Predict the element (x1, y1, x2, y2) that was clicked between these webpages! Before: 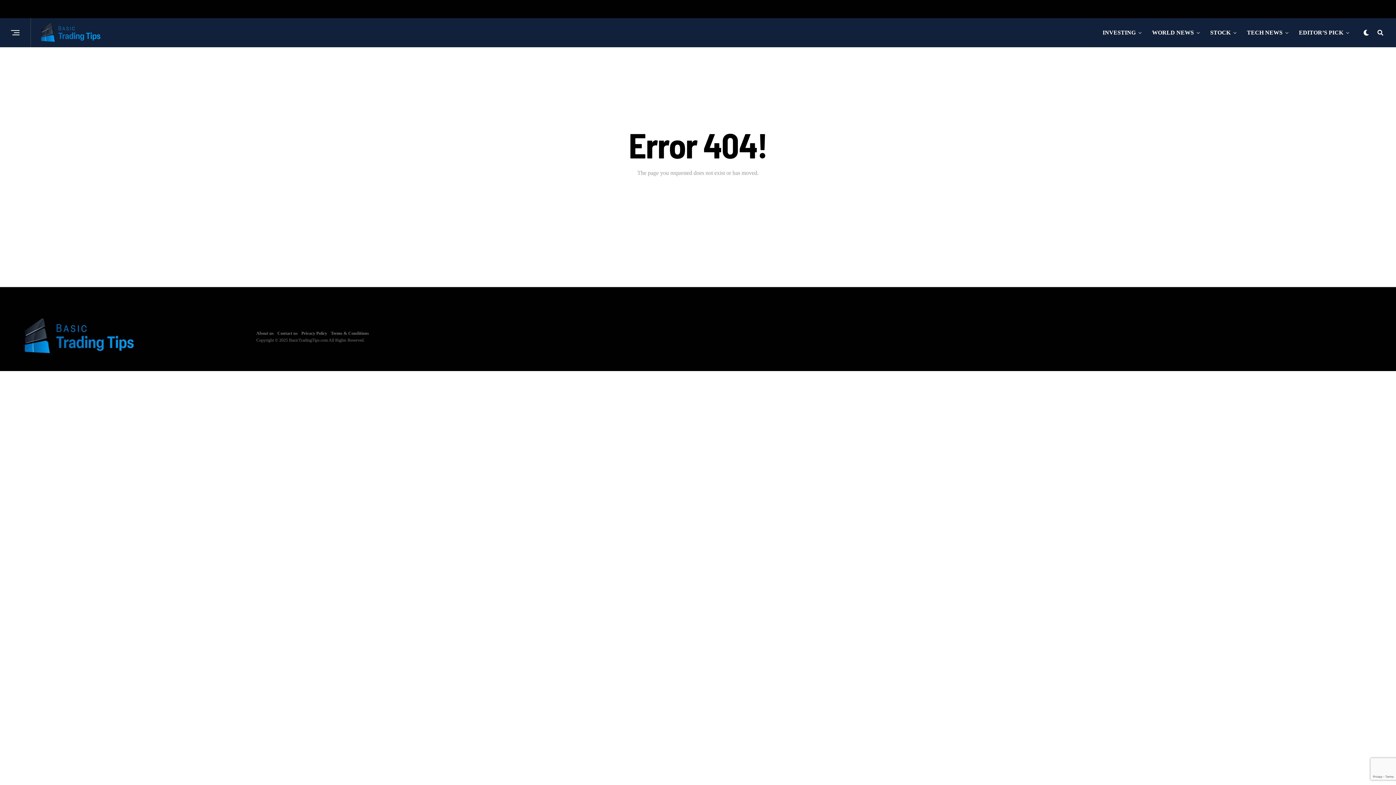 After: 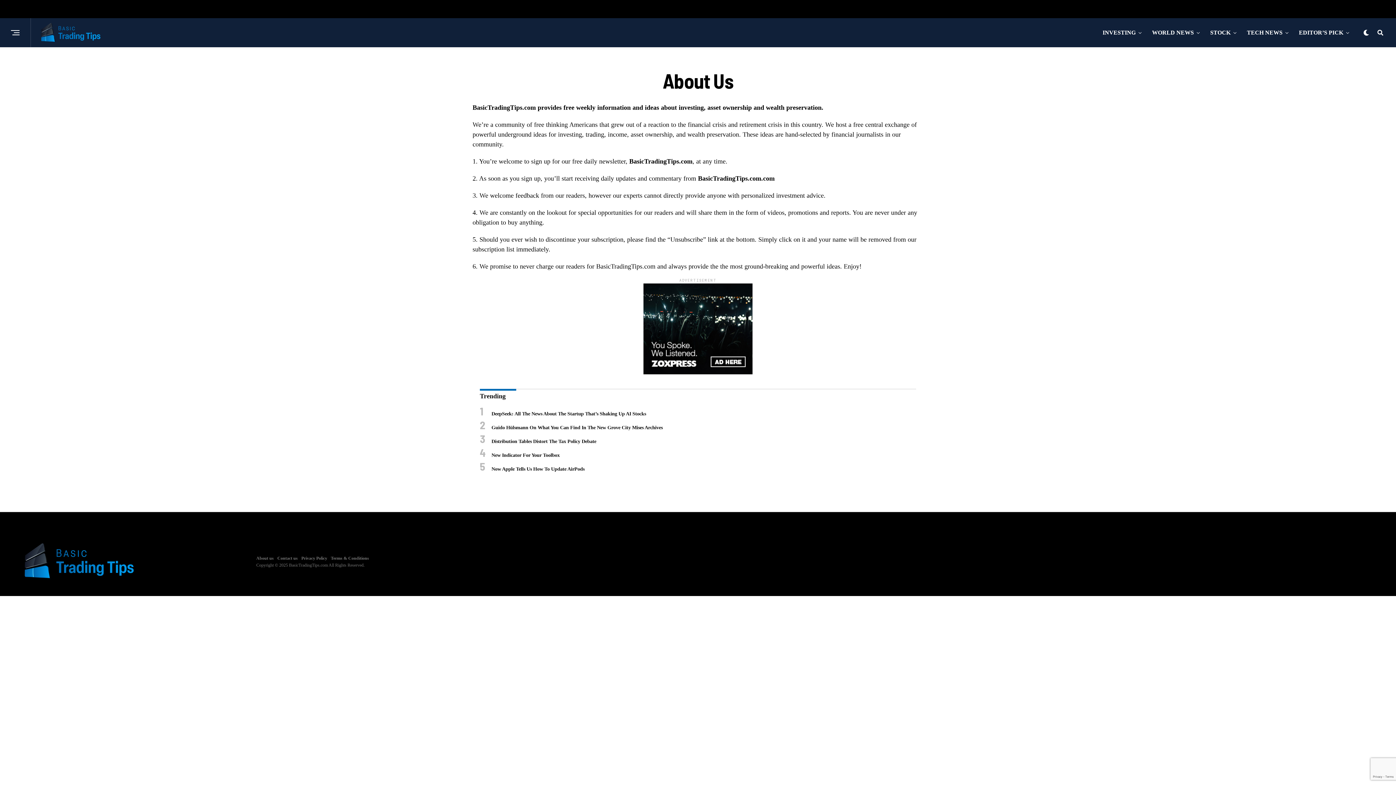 Action: bbox: (256, 330, 273, 335) label: About us